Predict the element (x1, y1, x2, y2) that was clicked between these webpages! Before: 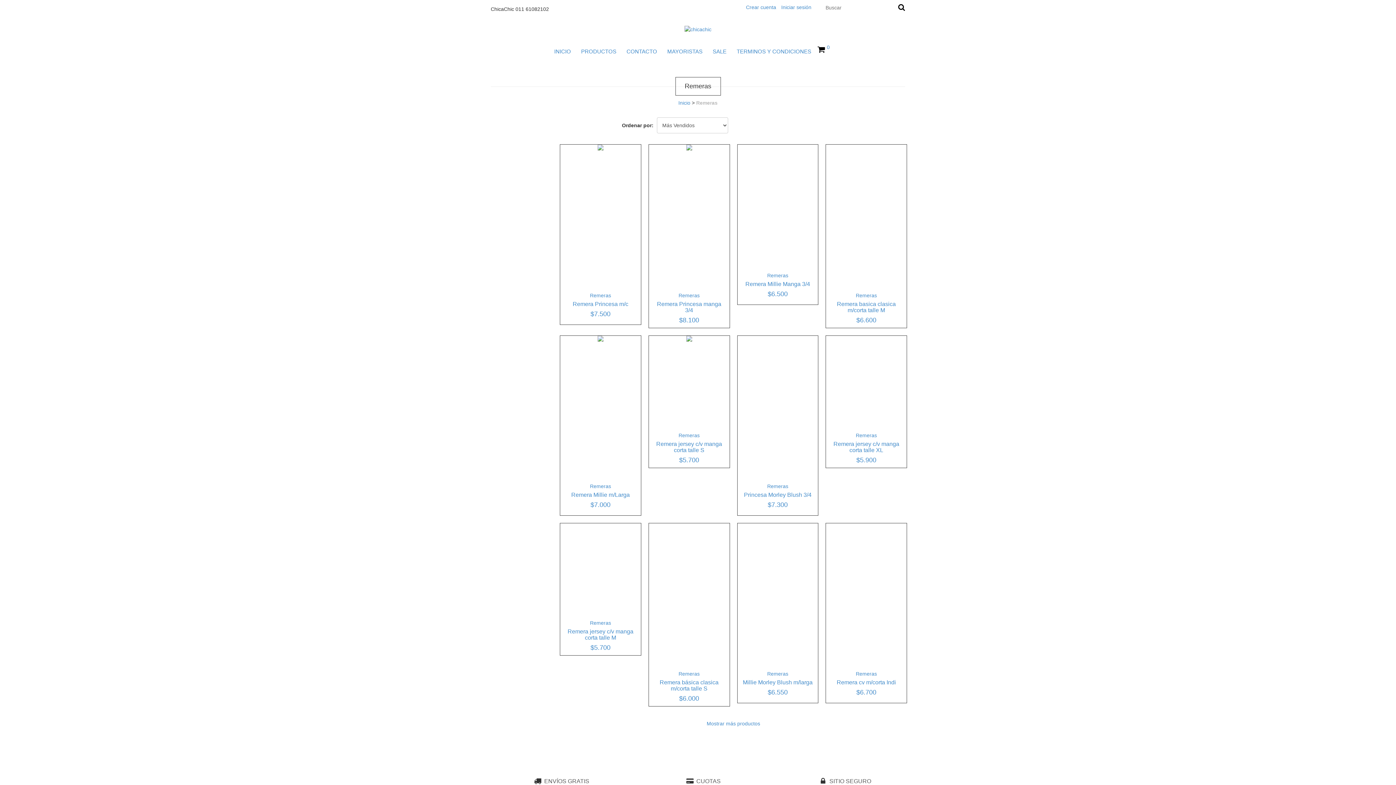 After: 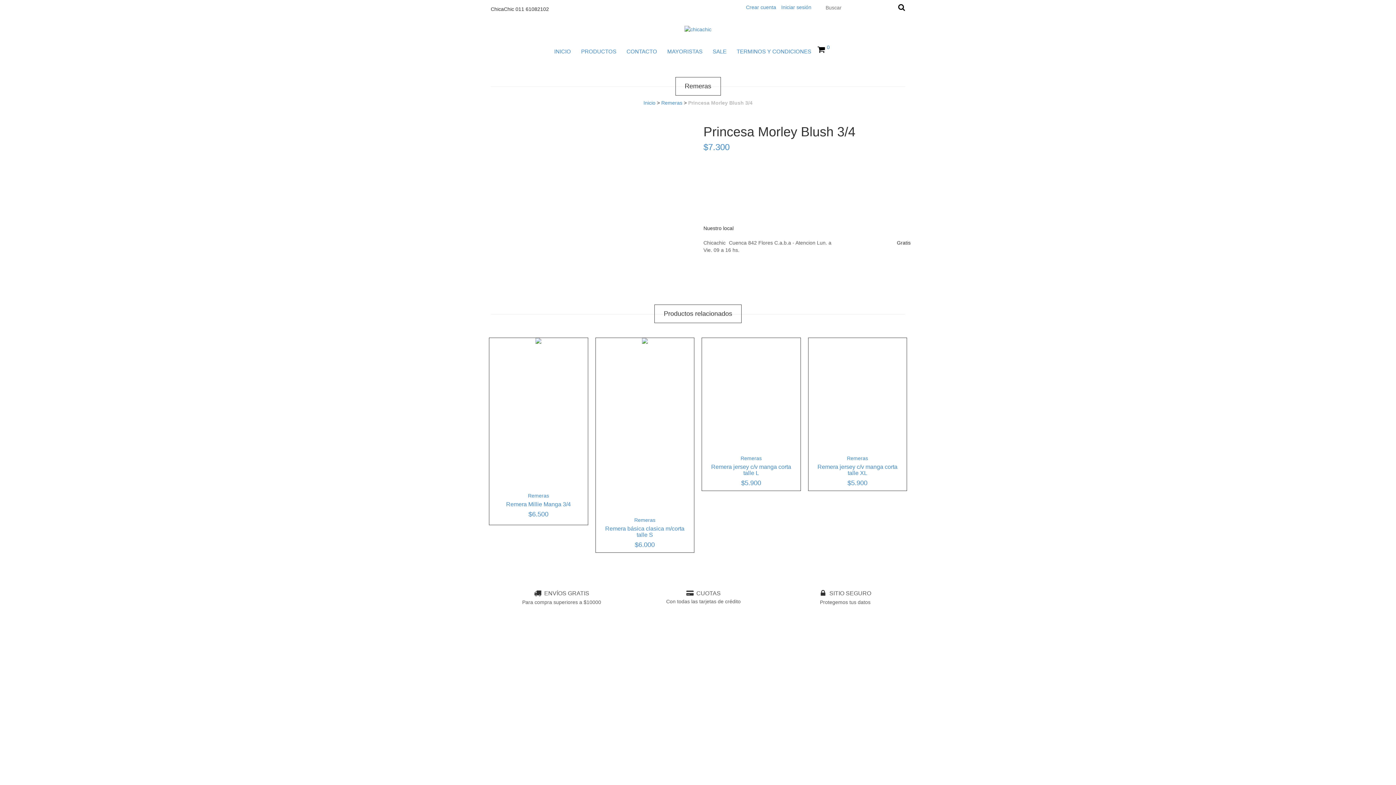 Action: bbox: (741, 491, 814, 508) label: Princesa Morley Blush 3/4